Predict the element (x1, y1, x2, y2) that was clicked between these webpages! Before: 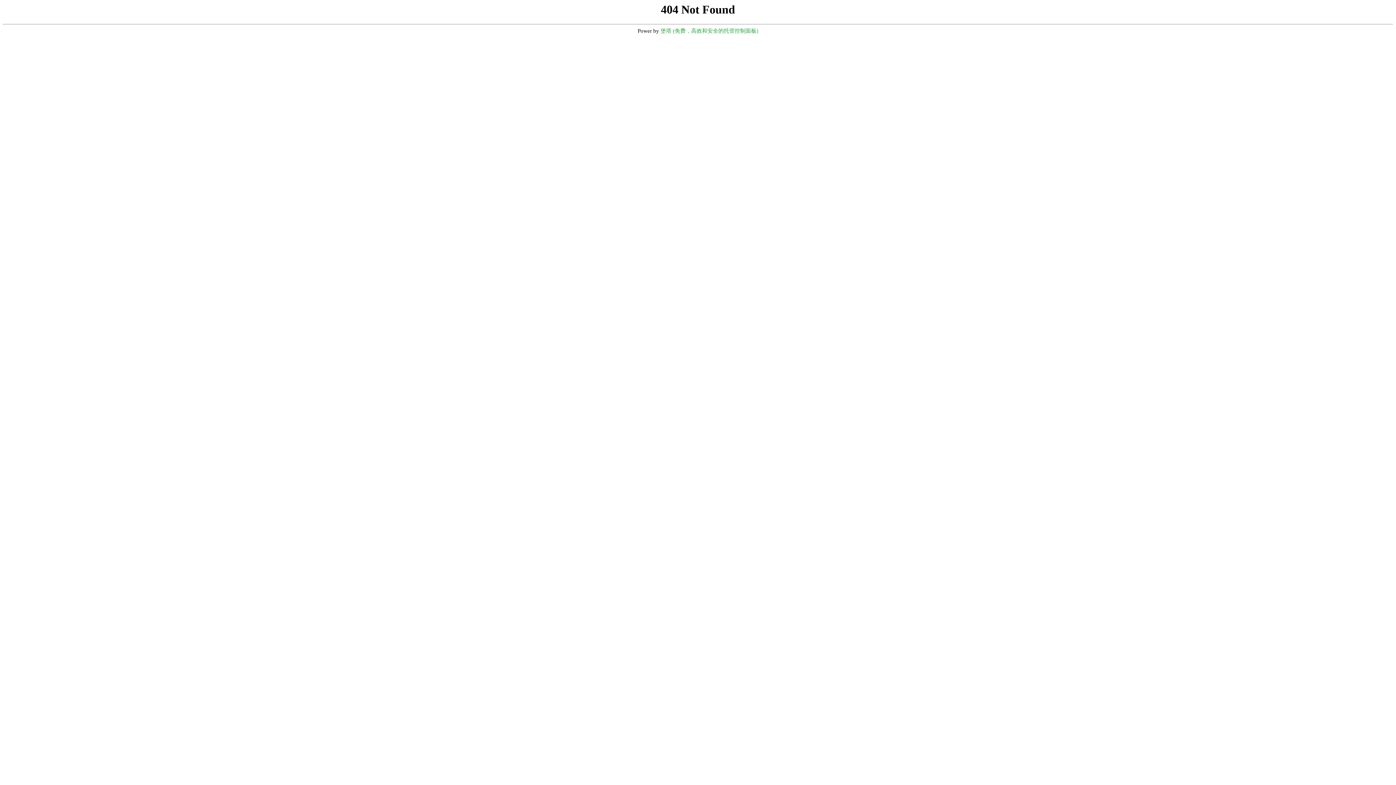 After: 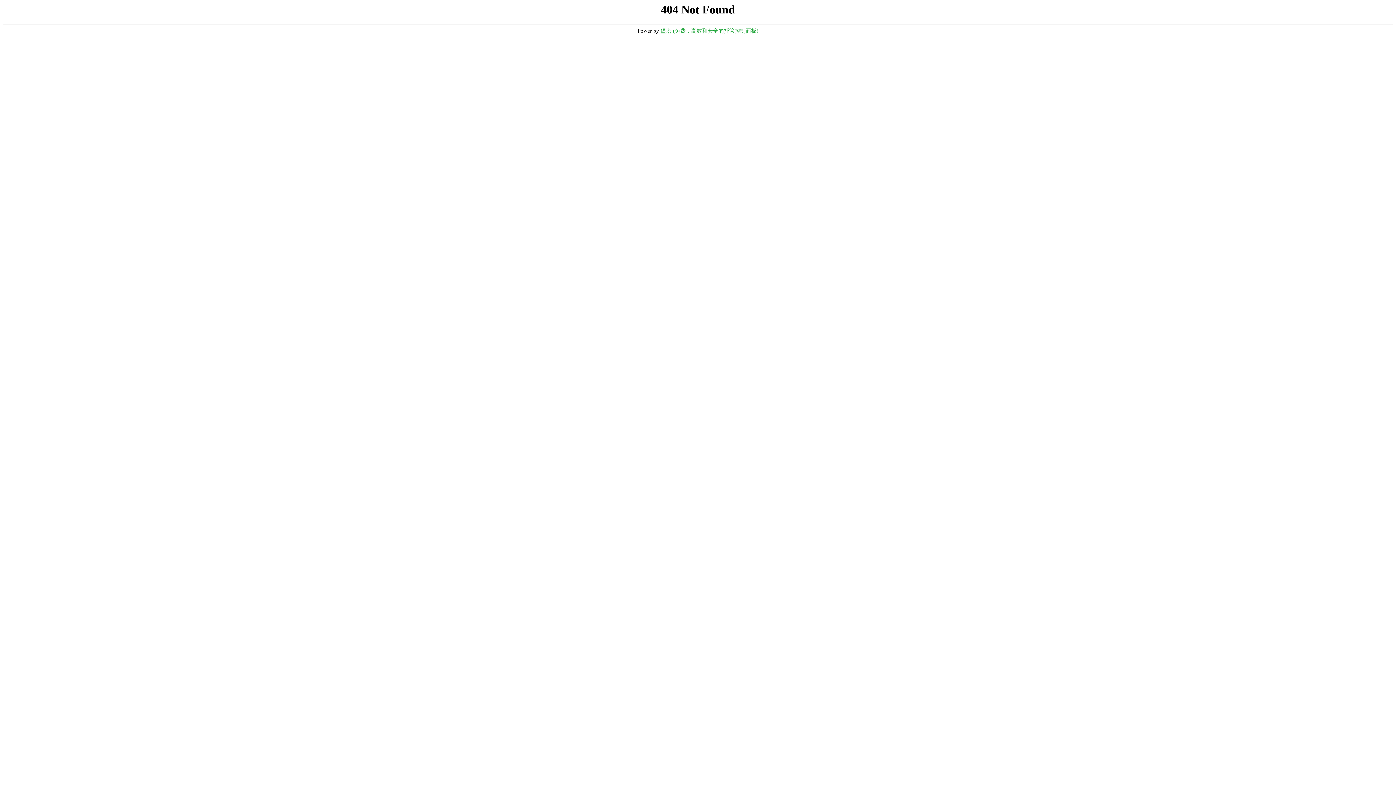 Action: bbox: (660, 28, 758, 33) label: 堡塔 (免费，高效和安全的托管控制面板)